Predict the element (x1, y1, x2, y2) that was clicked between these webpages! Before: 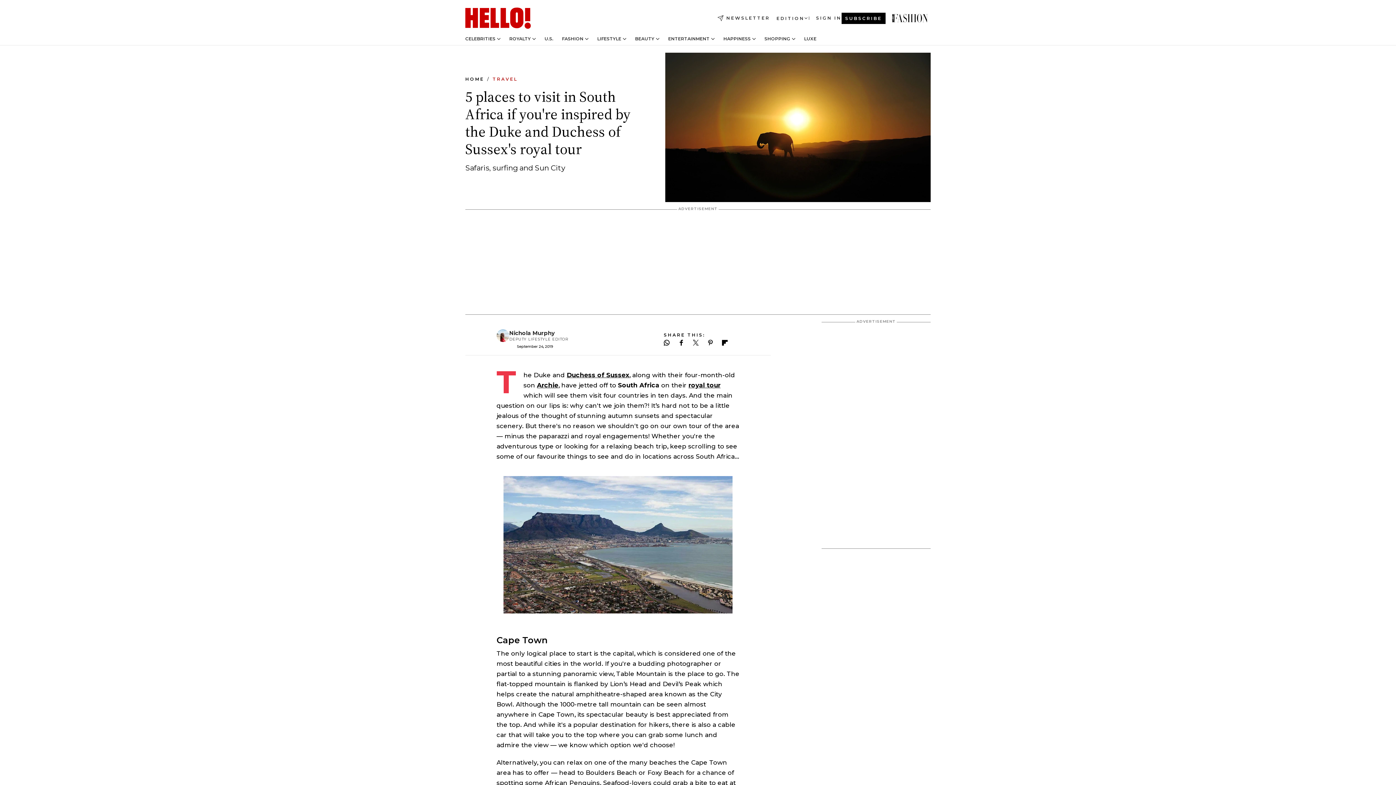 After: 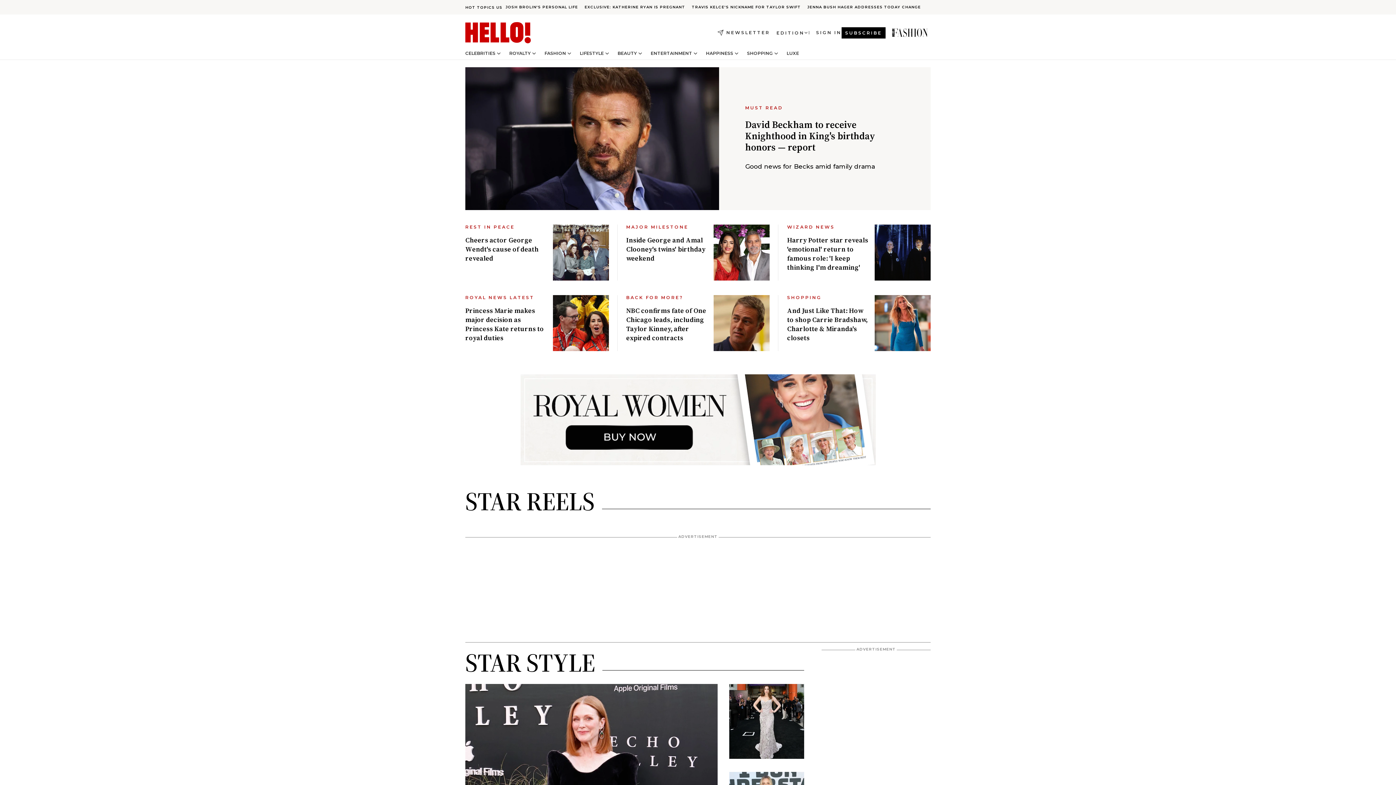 Action: bbox: (465, 76, 484, 81) label: Home